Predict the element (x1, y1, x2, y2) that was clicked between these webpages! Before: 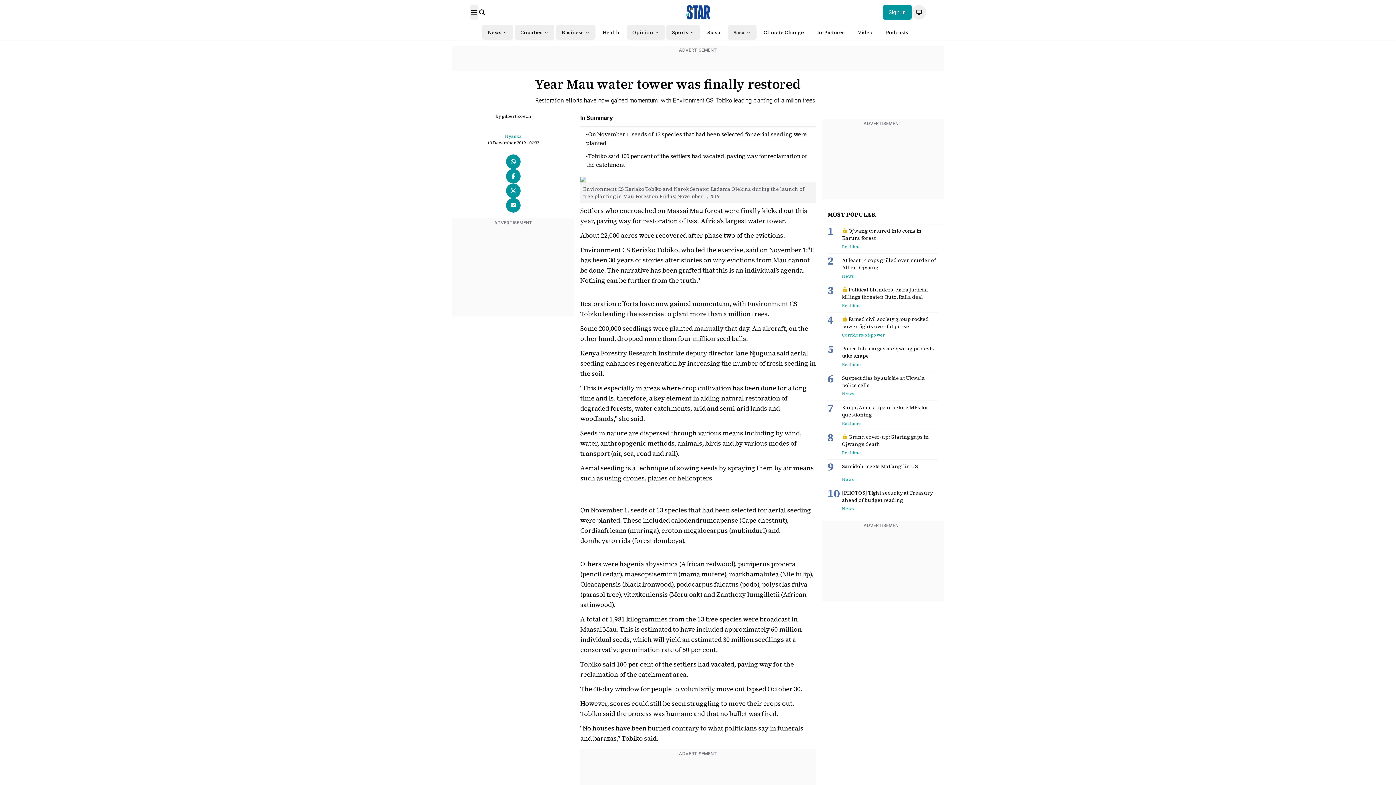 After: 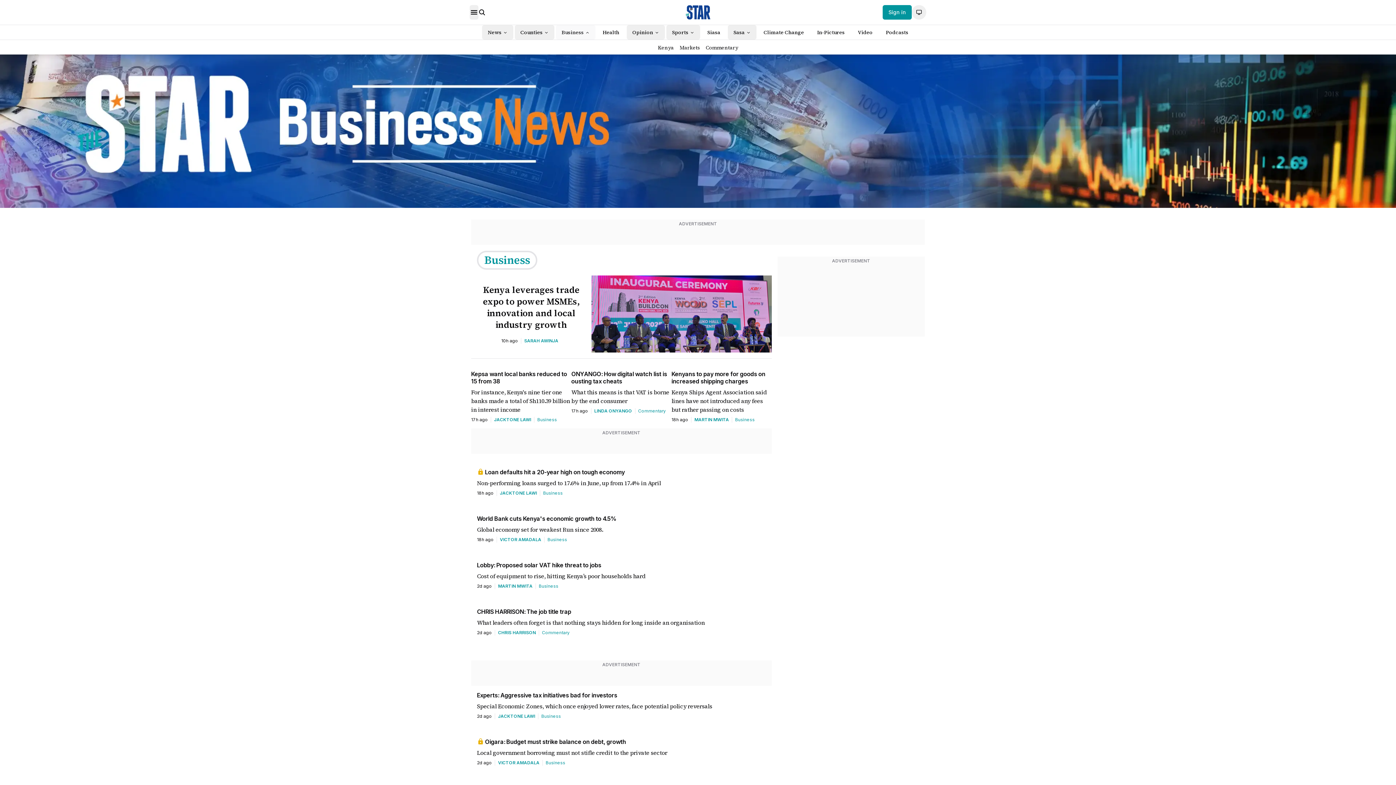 Action: bbox: (555, 25, 595, 39) label: Business